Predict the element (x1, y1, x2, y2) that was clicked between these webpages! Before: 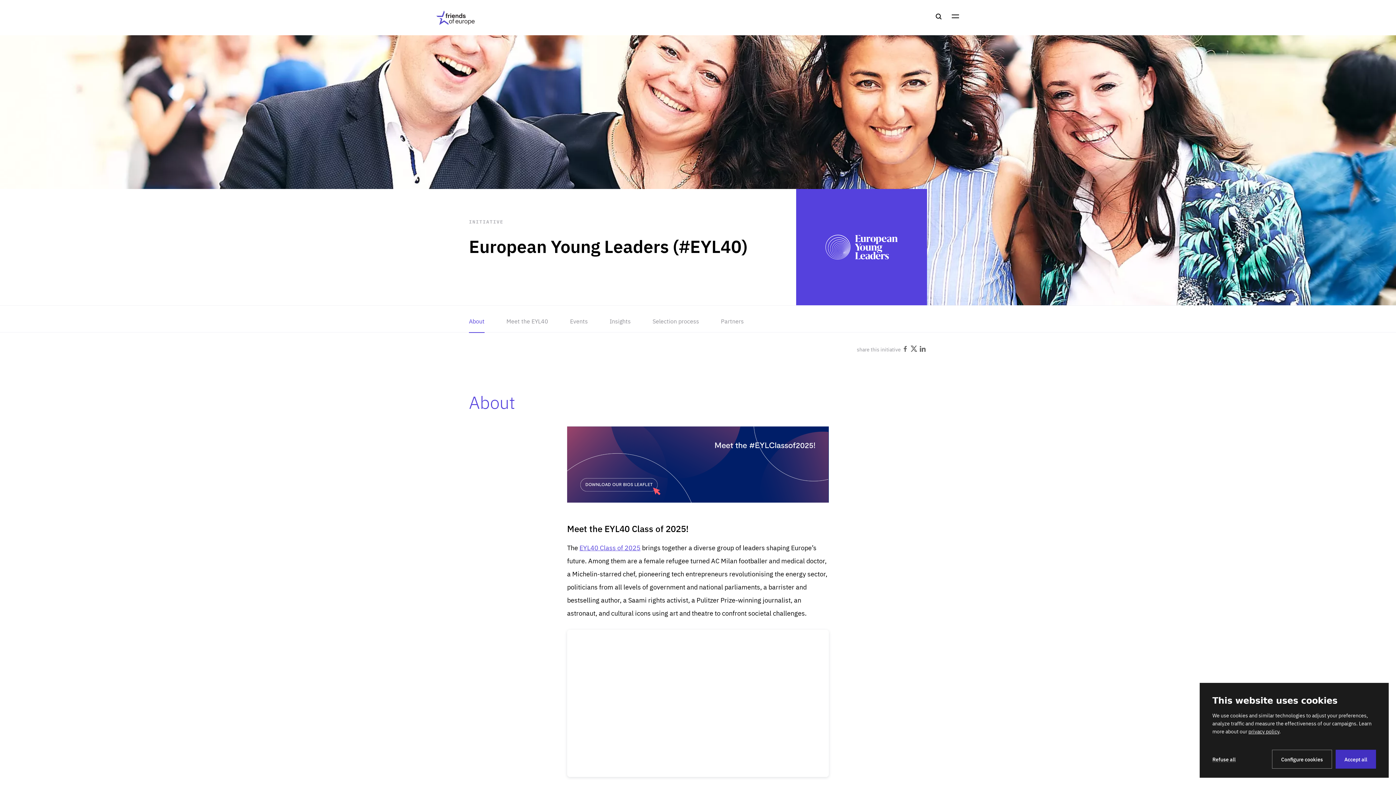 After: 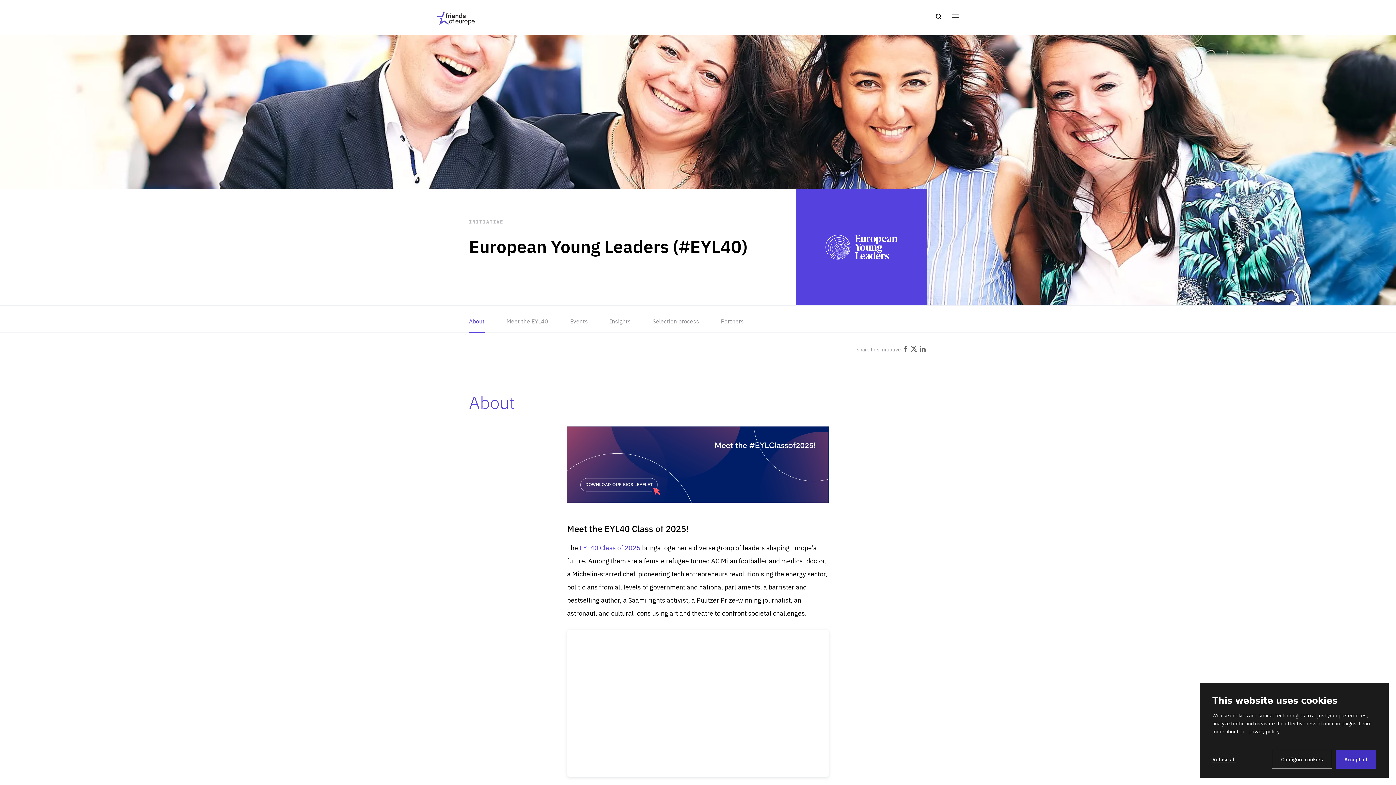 Action: bbox: (567, 495, 829, 504)